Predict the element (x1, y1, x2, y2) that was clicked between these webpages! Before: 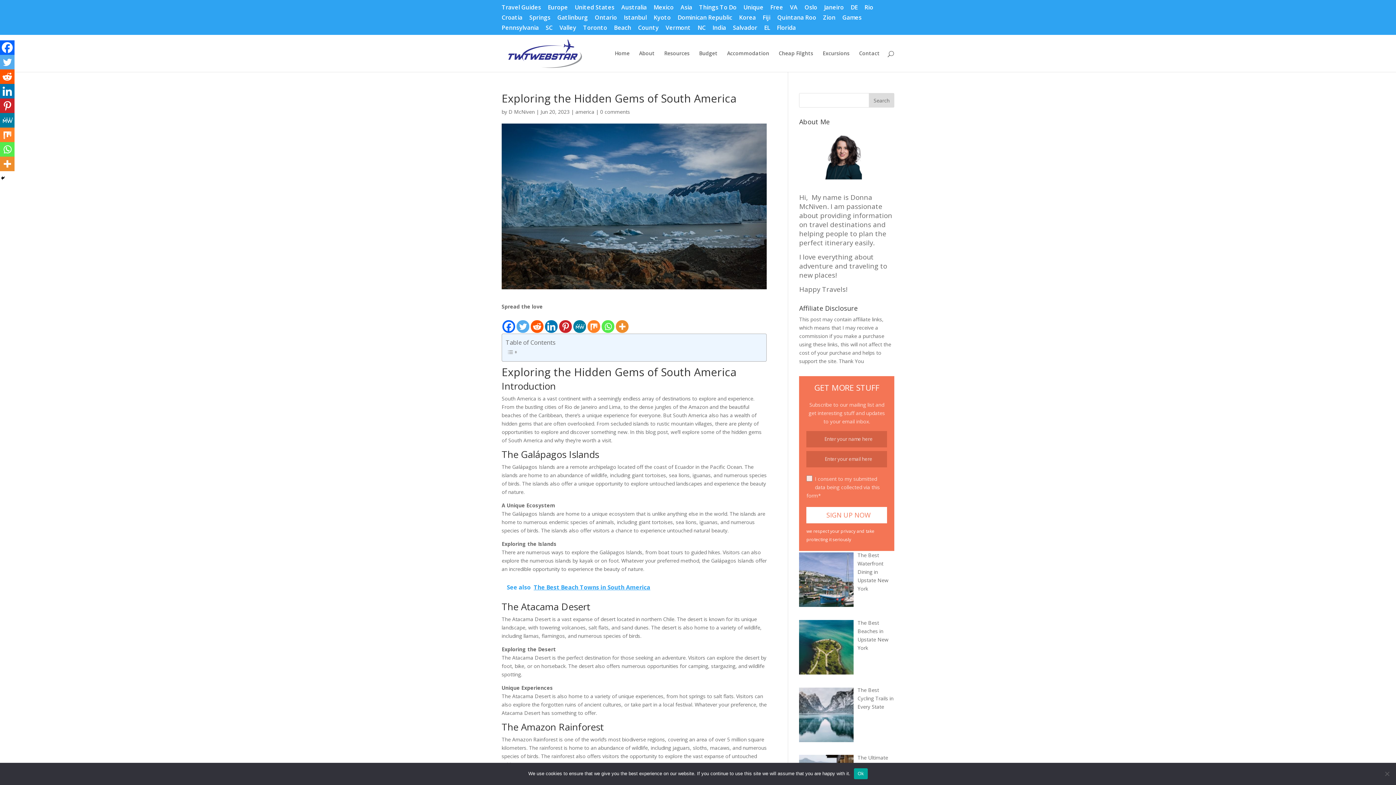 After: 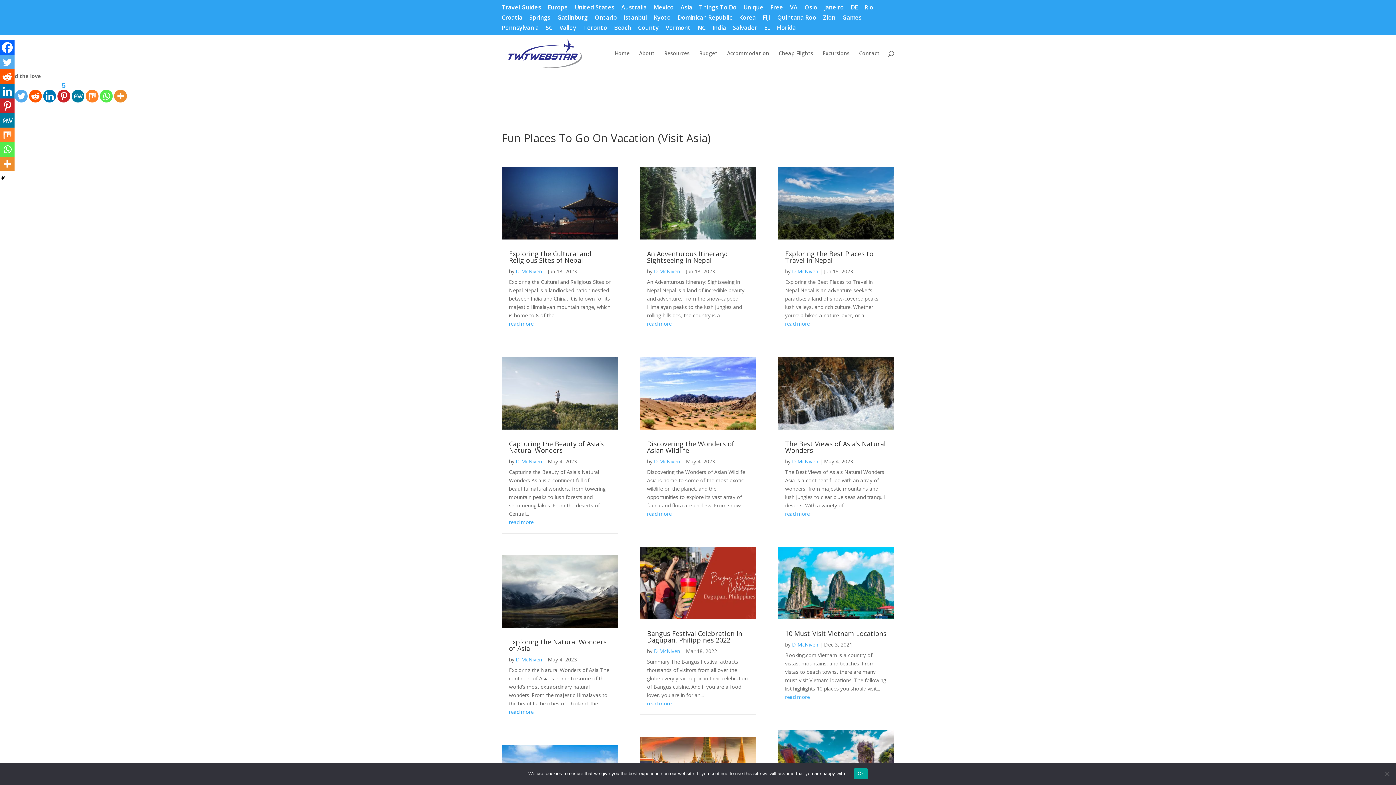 Action: bbox: (680, 4, 692, 14) label: Asia